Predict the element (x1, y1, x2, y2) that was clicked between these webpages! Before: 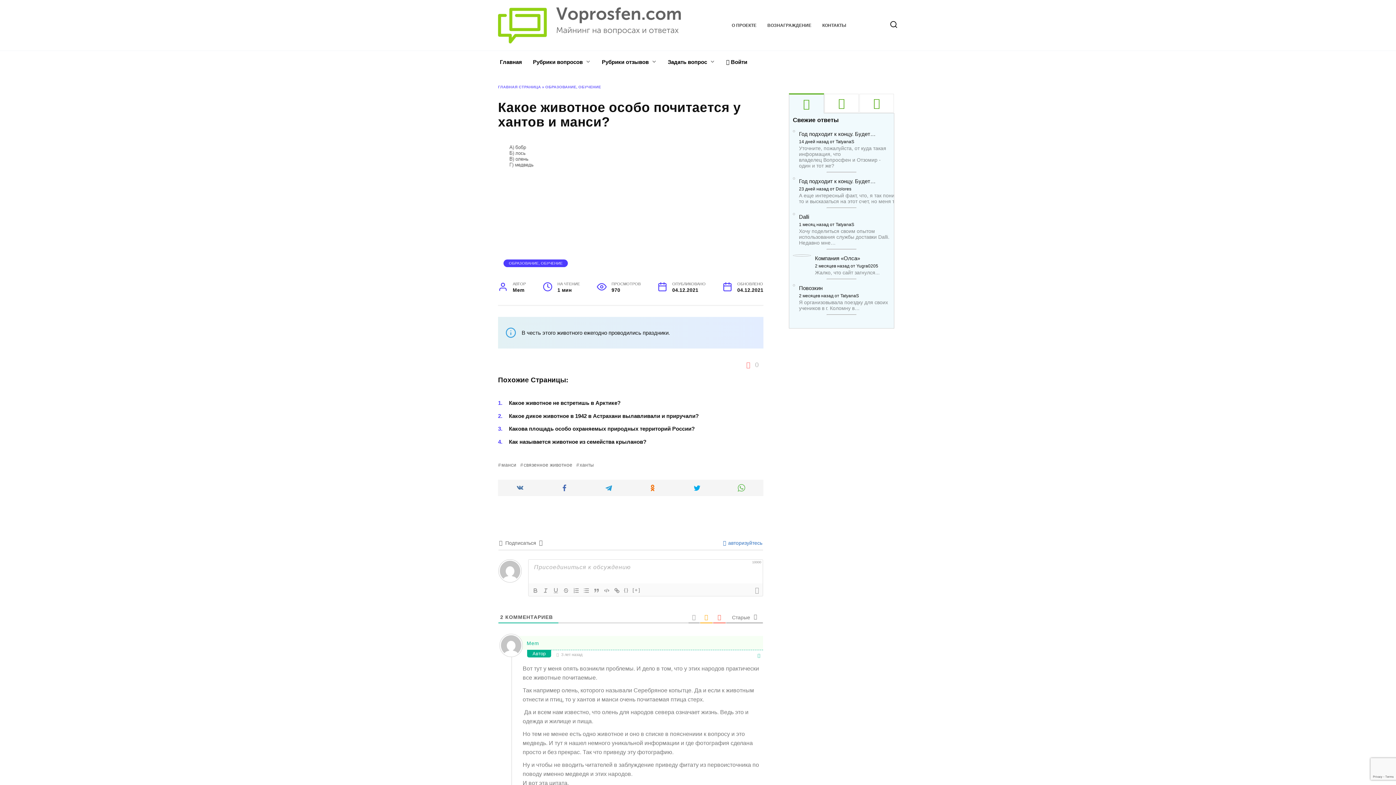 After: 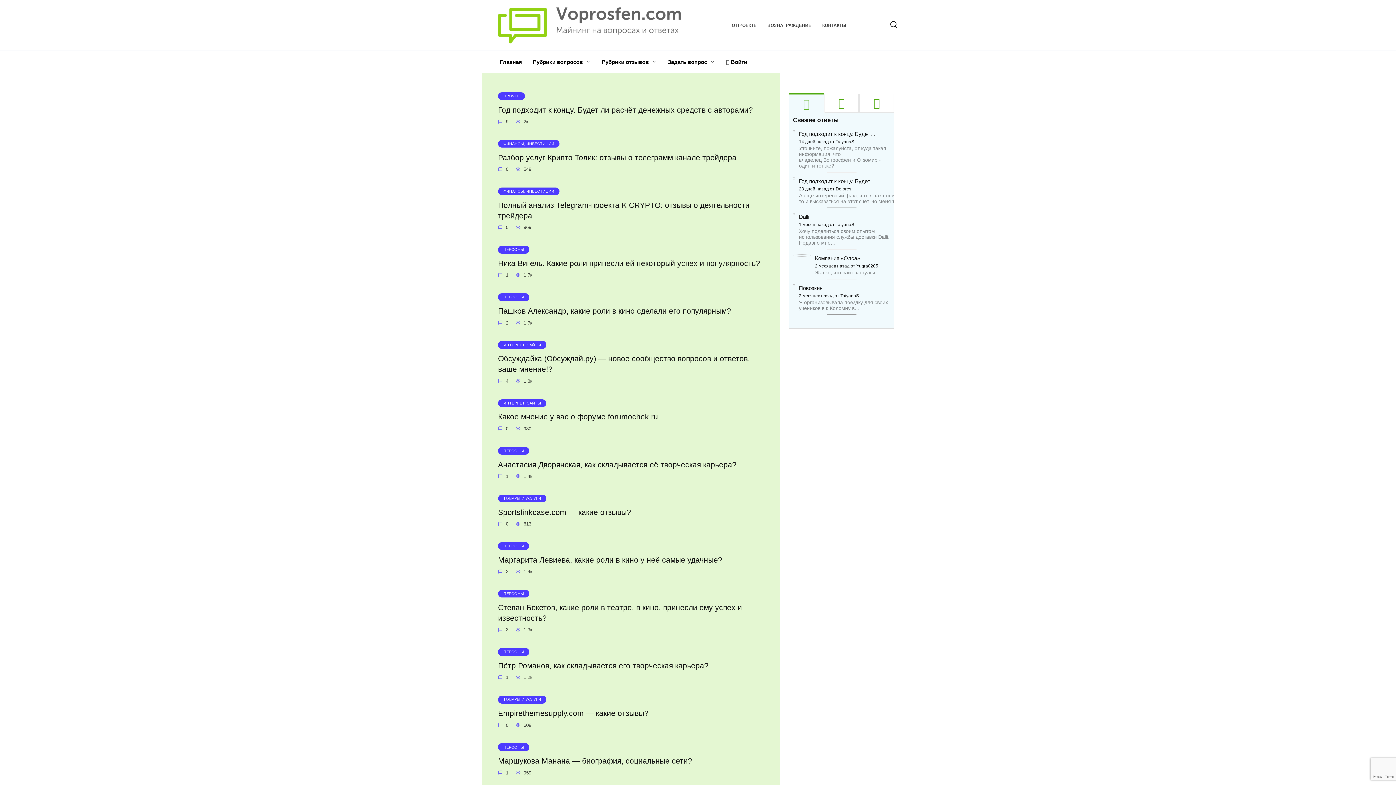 Action: label: ГЛАВНАЯ СТРАНИЦА bbox: (498, 84, 541, 89)